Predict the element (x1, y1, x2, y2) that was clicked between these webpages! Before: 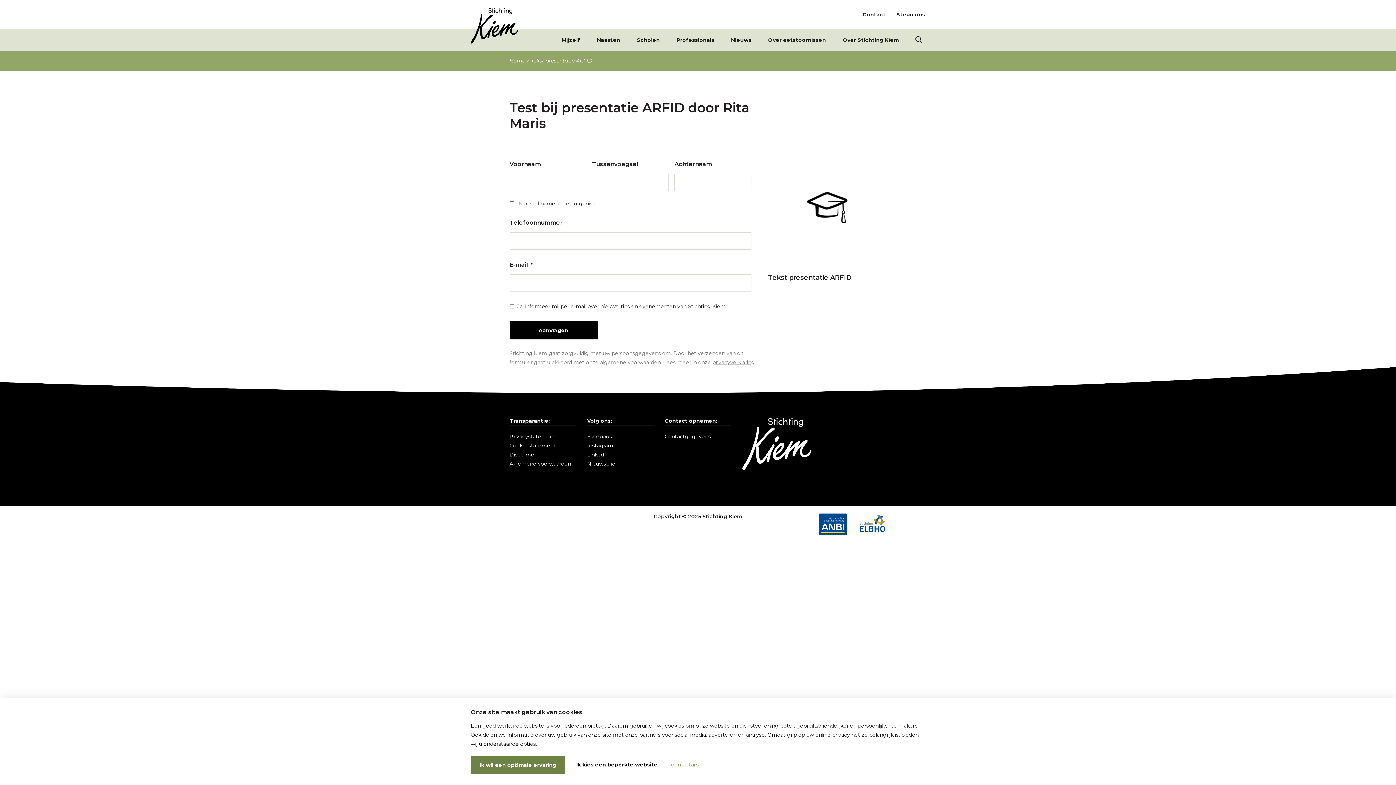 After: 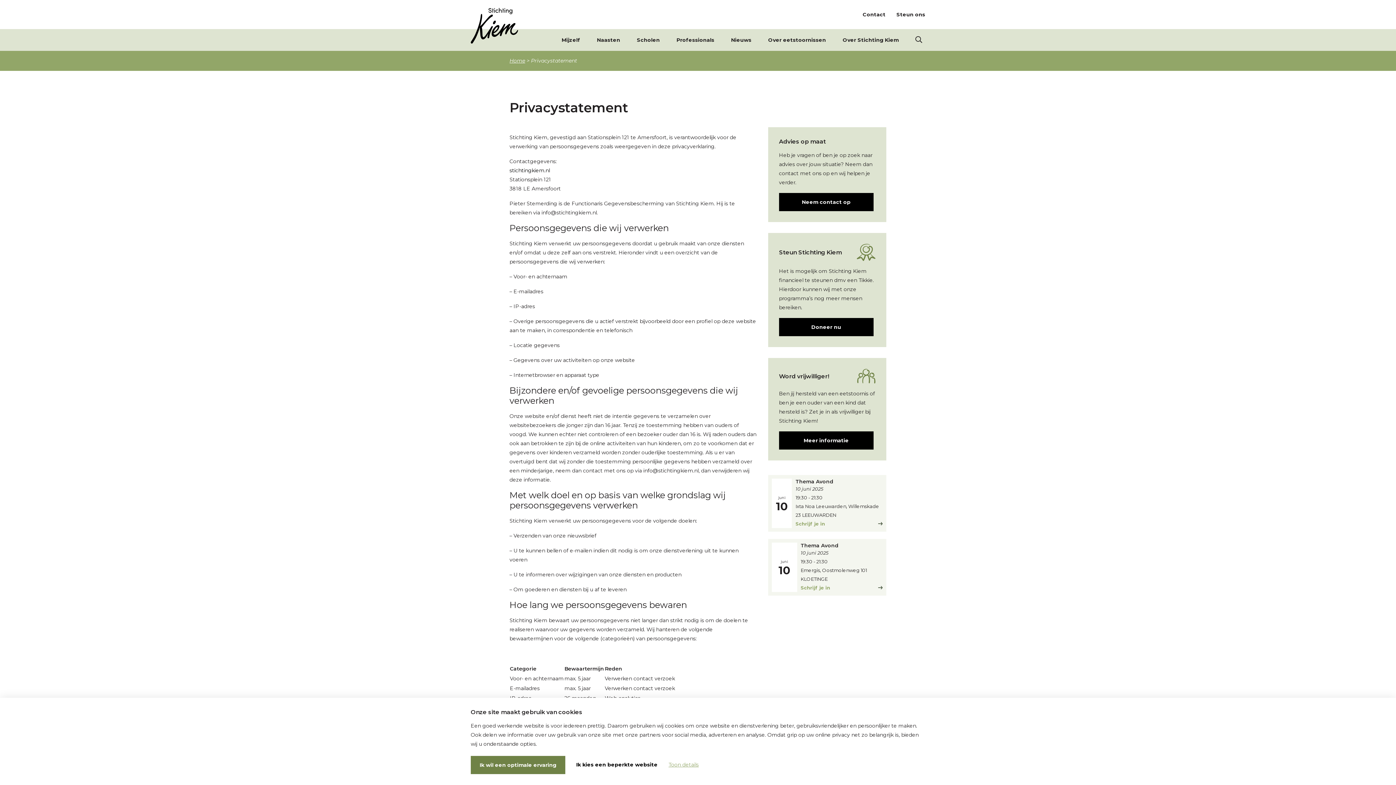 Action: label: Privacystatement bbox: (509, 432, 576, 441)